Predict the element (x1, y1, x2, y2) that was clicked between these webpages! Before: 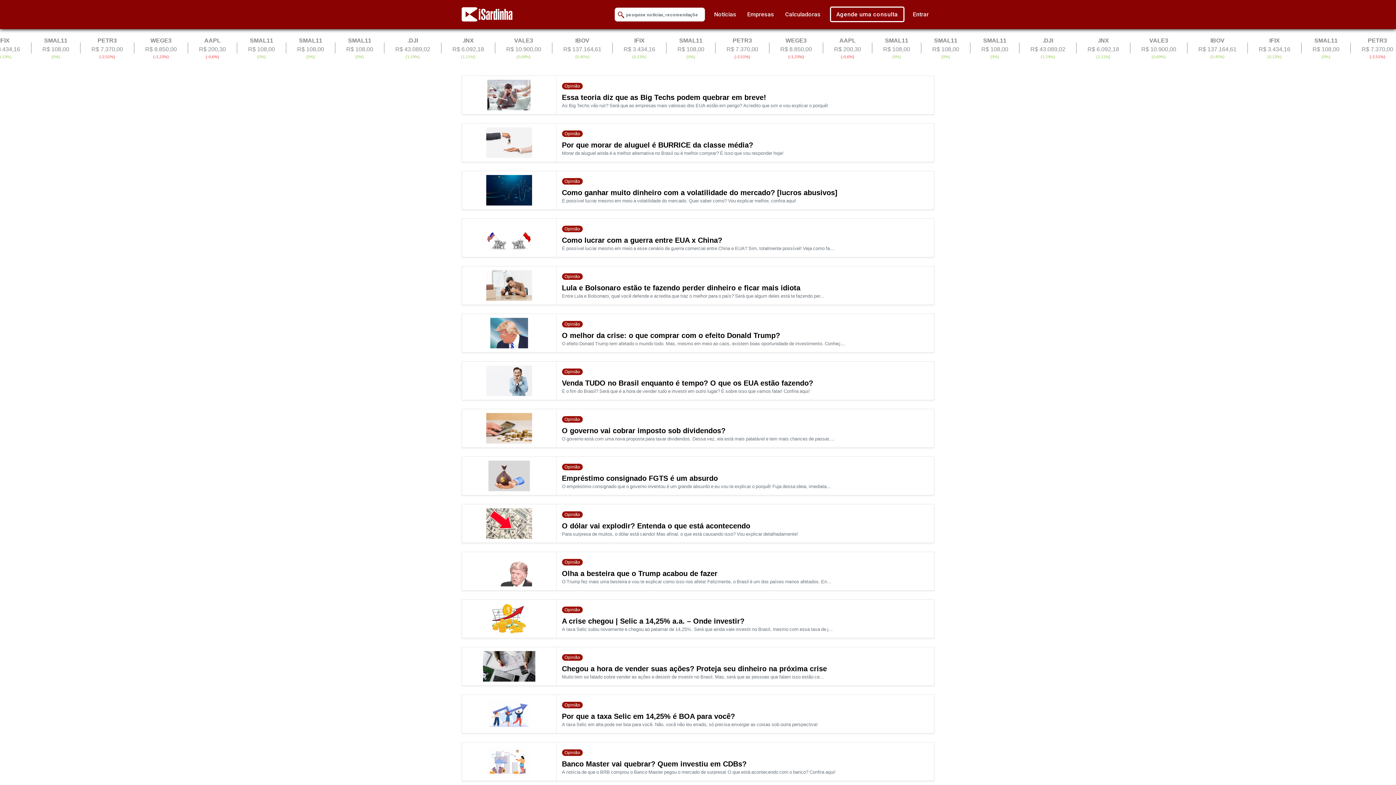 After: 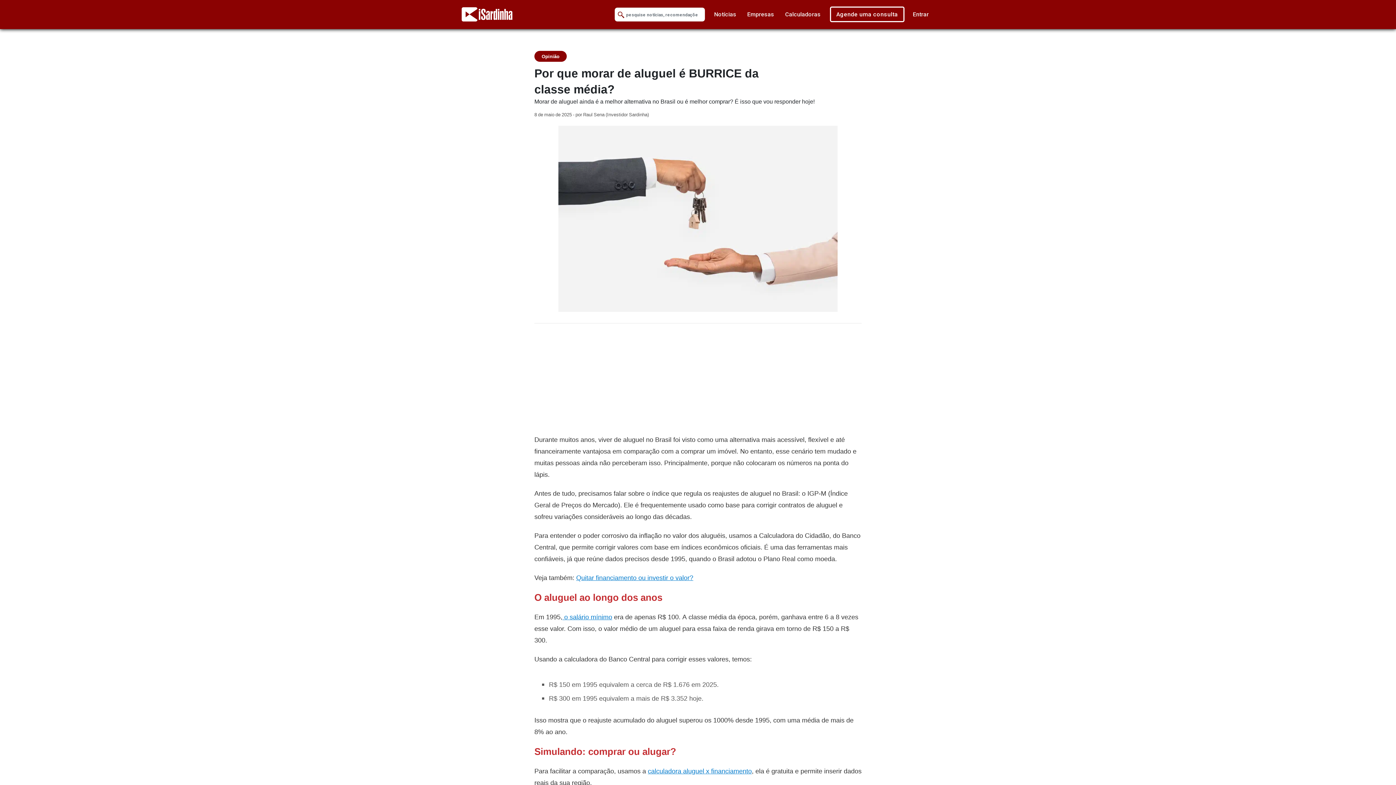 Action: bbox: (562, 140, 753, 149) label: Por que morar de aluguel é BURRICE da classe média?